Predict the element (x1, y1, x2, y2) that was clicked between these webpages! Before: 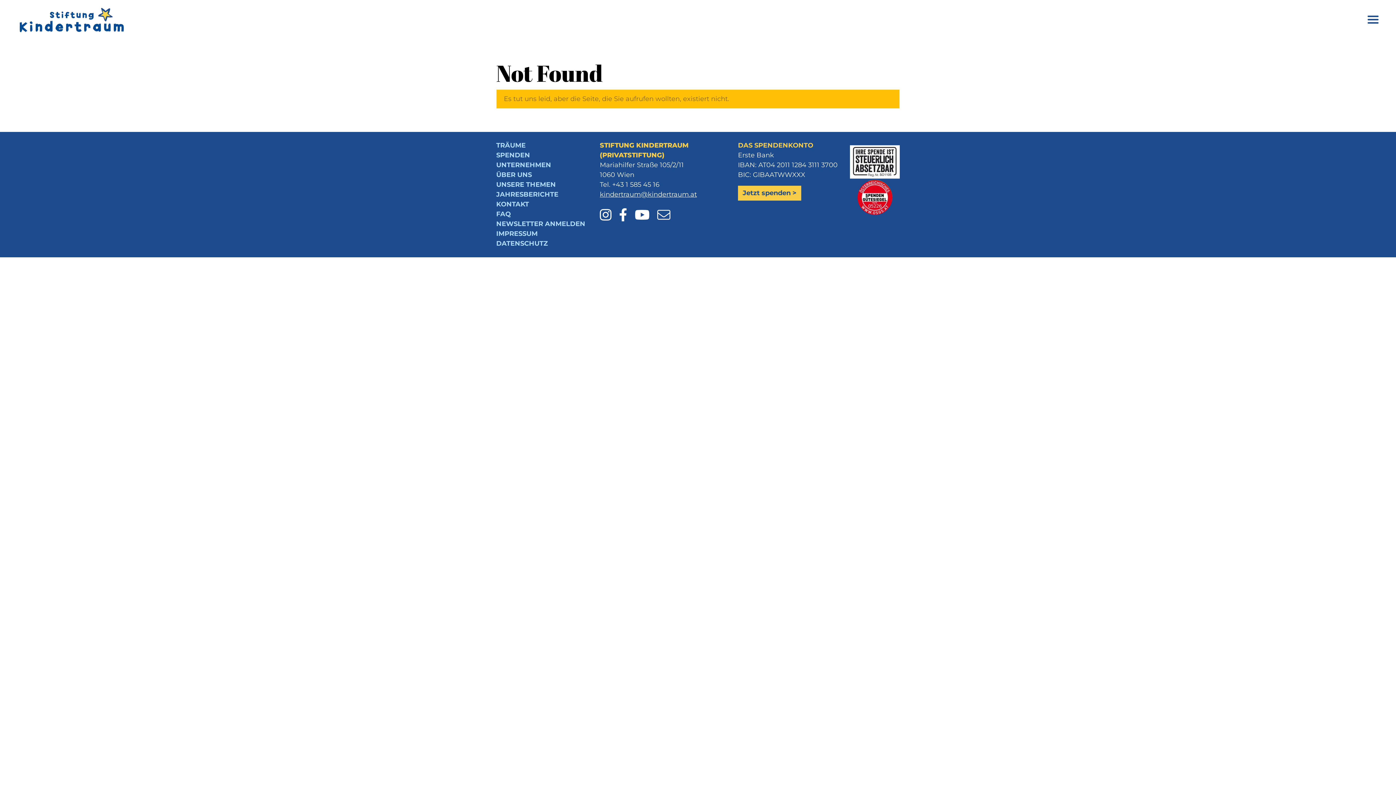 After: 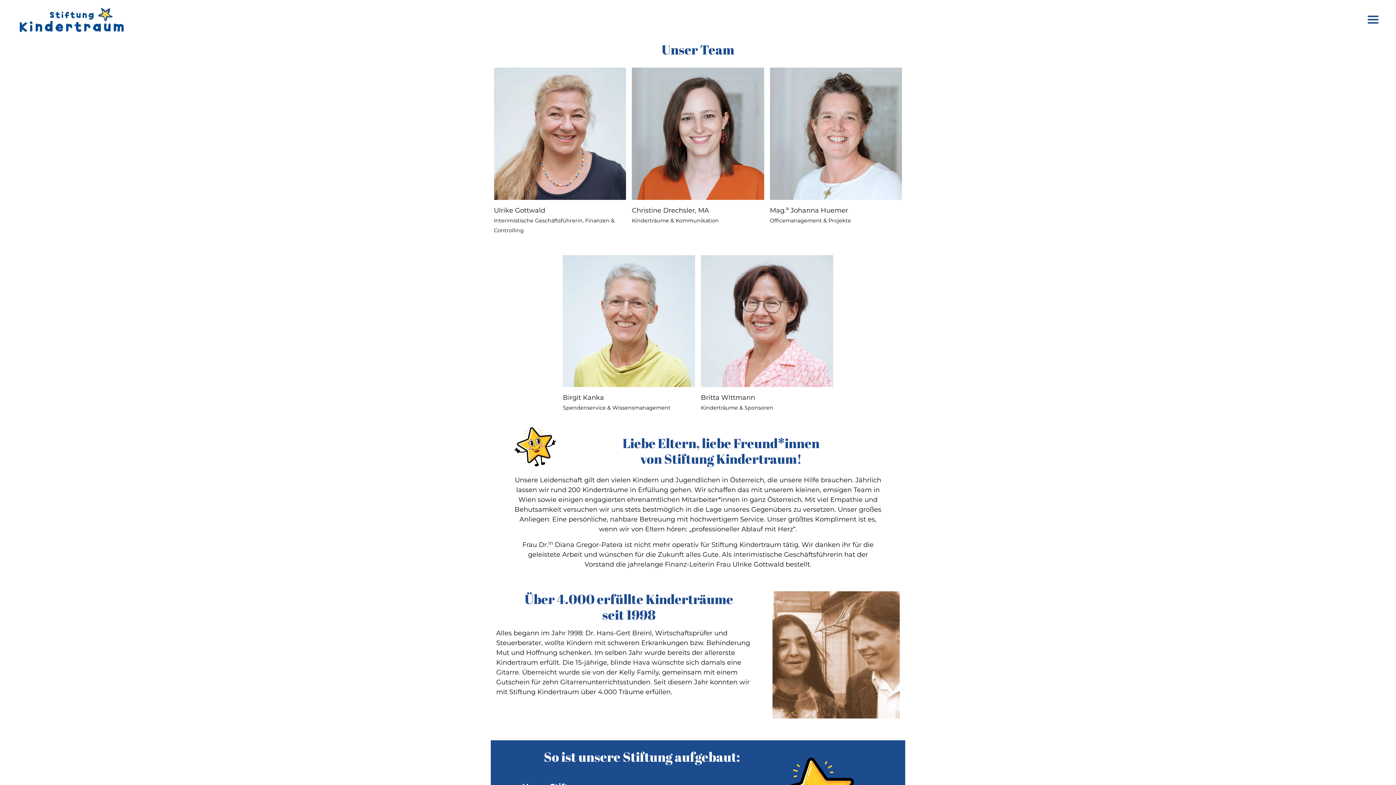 Action: label: ÜBER UNS bbox: (496, 170, 532, 178)